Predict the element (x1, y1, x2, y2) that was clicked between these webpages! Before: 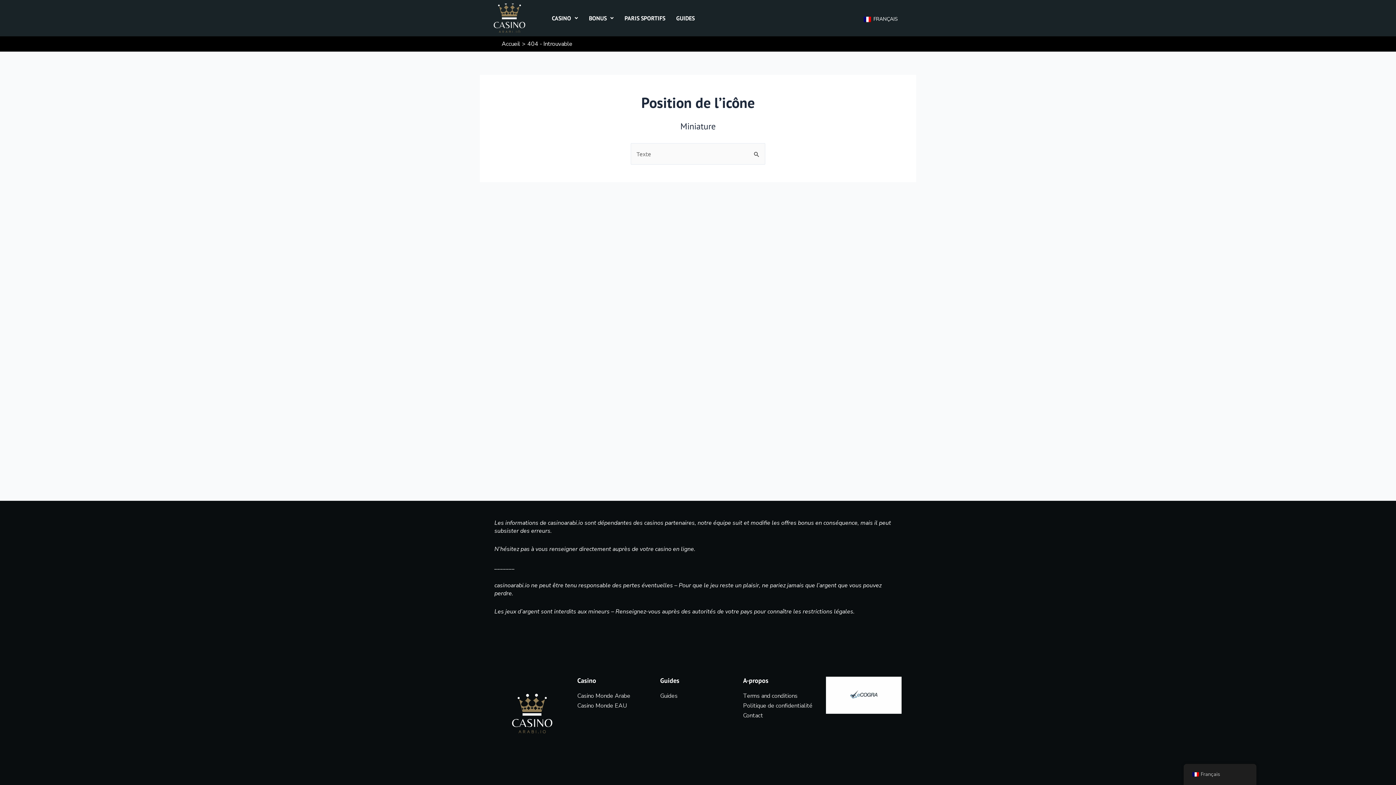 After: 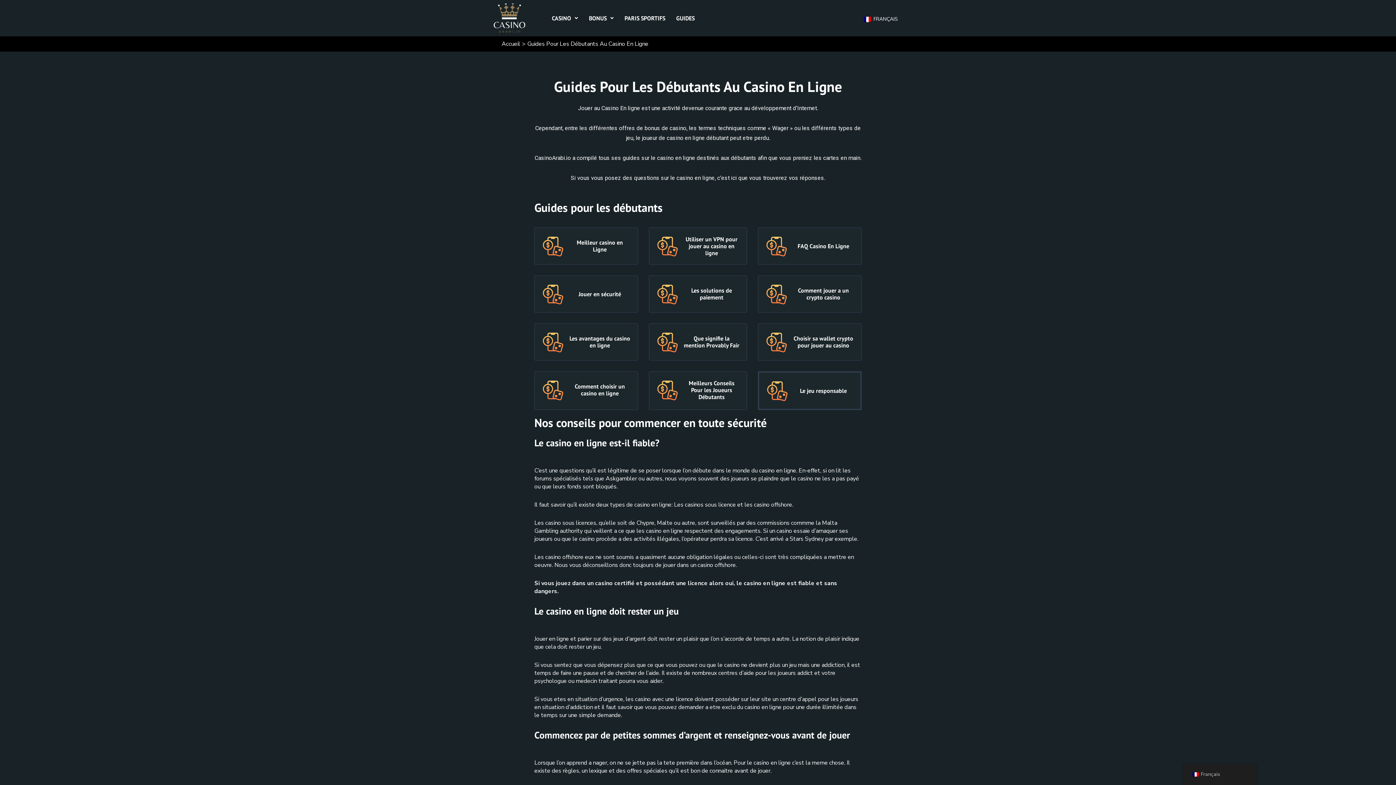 Action: label: Guides bbox: (660, 692, 736, 700)